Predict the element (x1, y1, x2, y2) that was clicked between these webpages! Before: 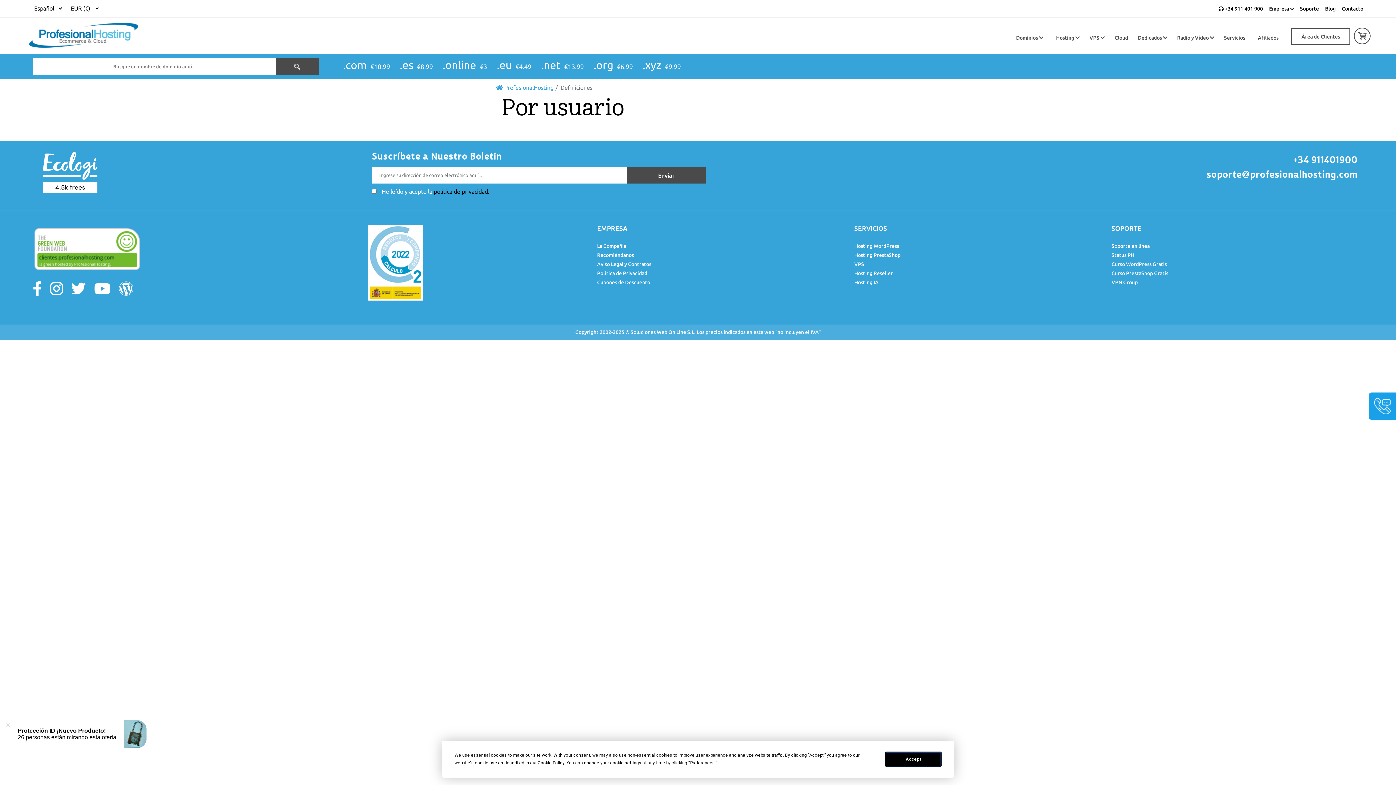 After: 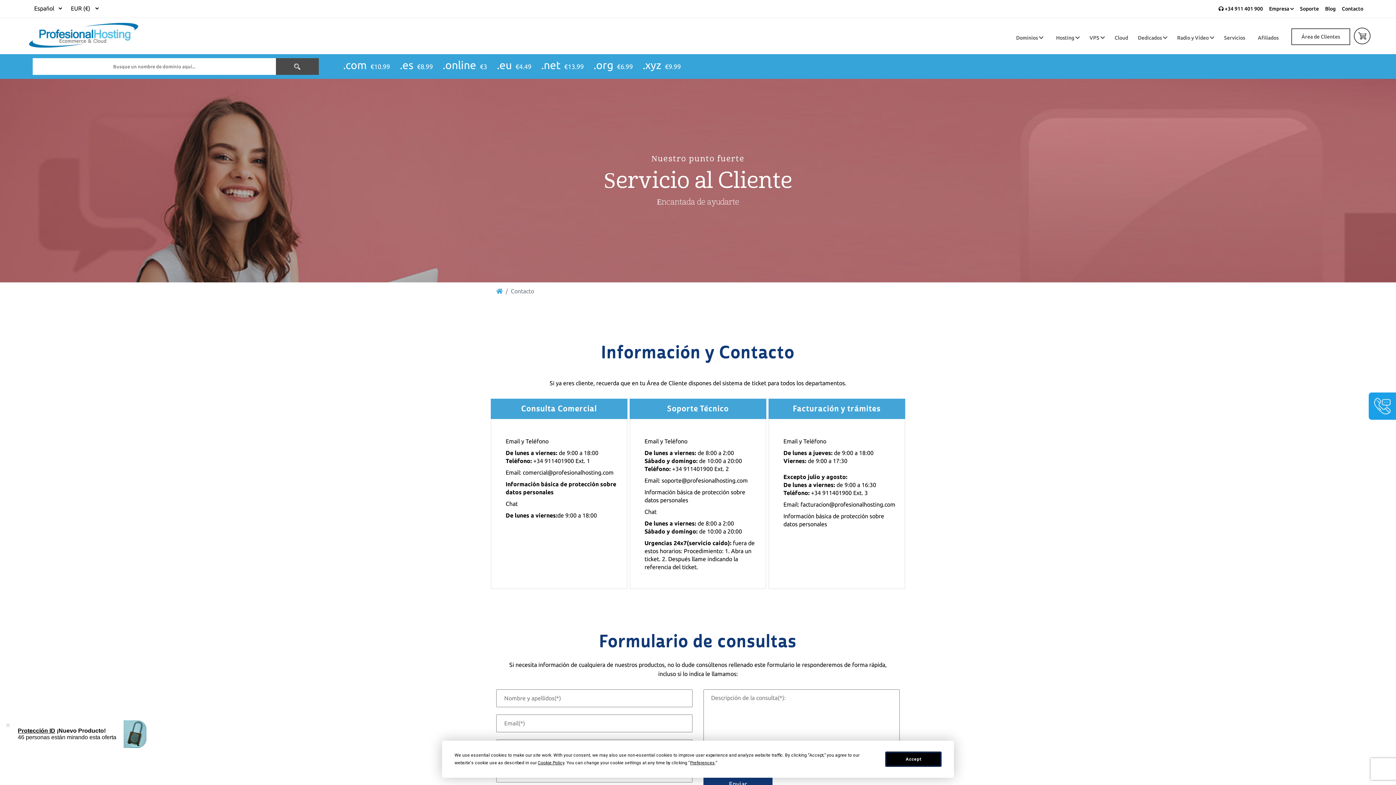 Action: bbox: (1342, 5, 1363, 11) label: Contacto